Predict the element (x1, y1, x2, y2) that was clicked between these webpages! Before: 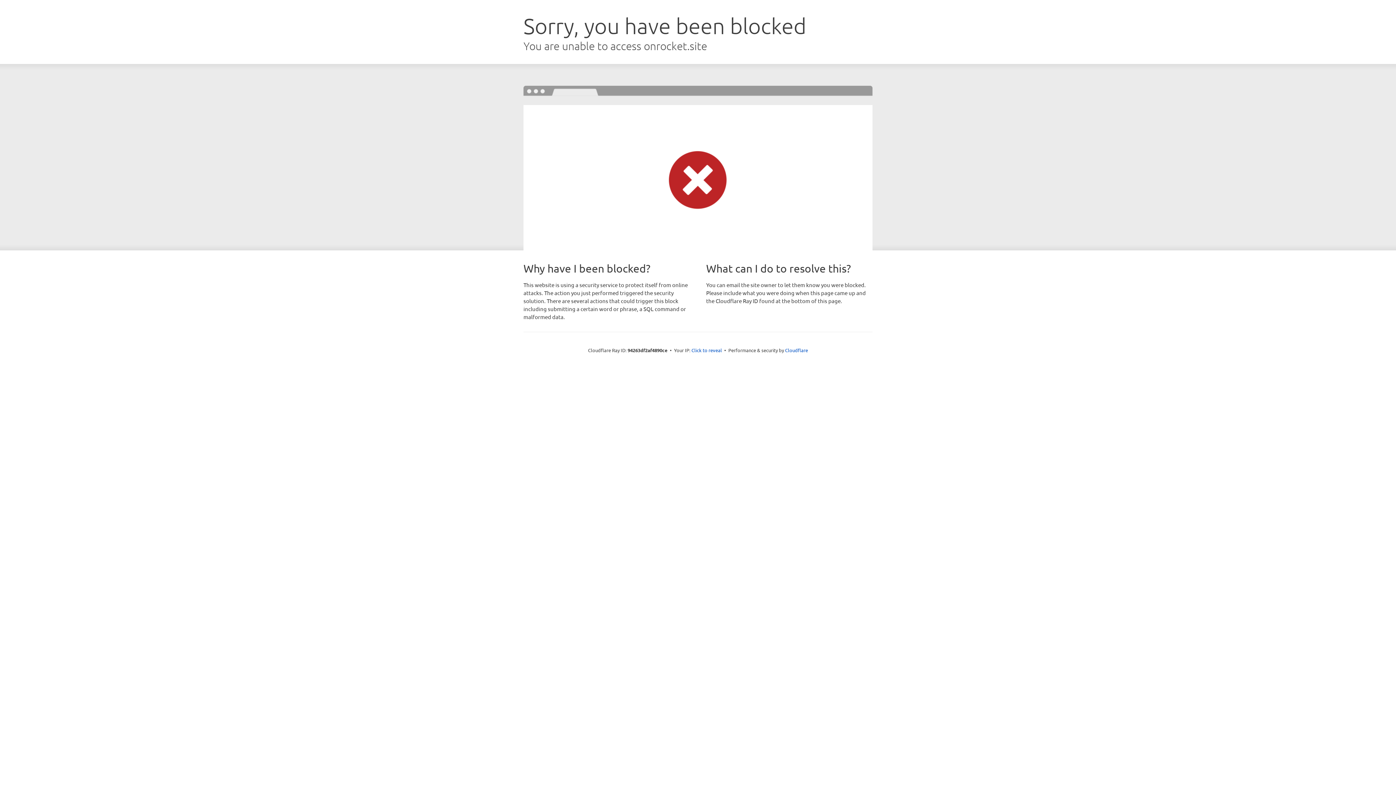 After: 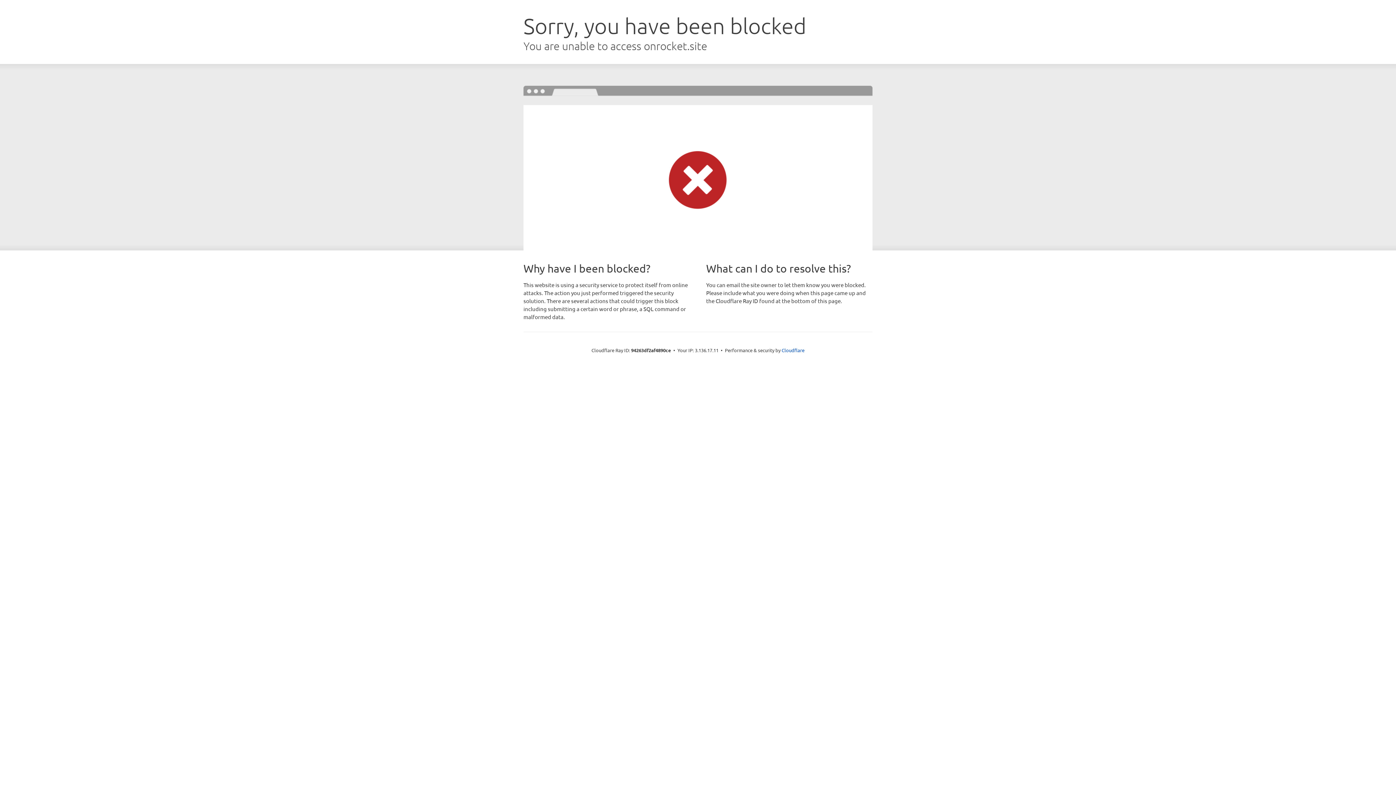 Action: bbox: (691, 346, 722, 353) label: Click to reveal